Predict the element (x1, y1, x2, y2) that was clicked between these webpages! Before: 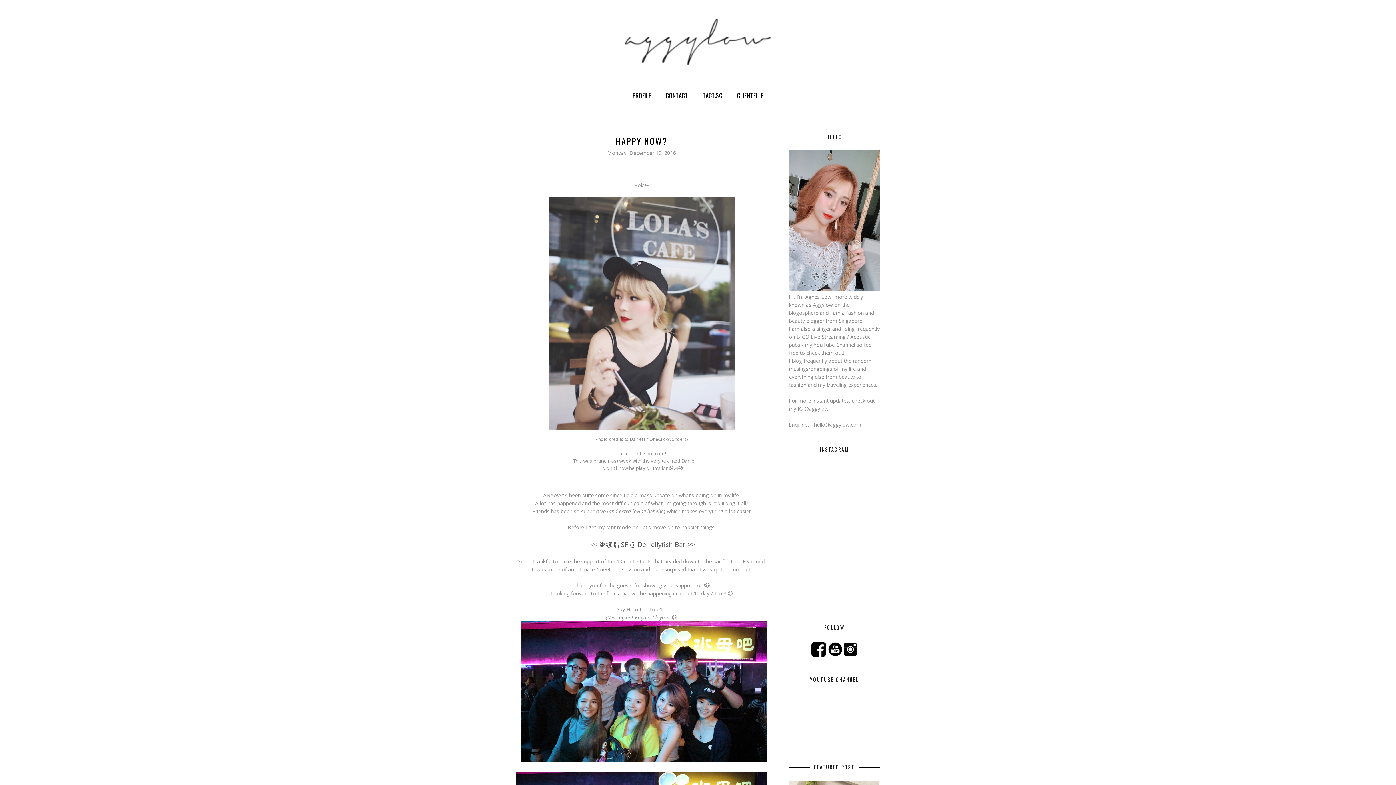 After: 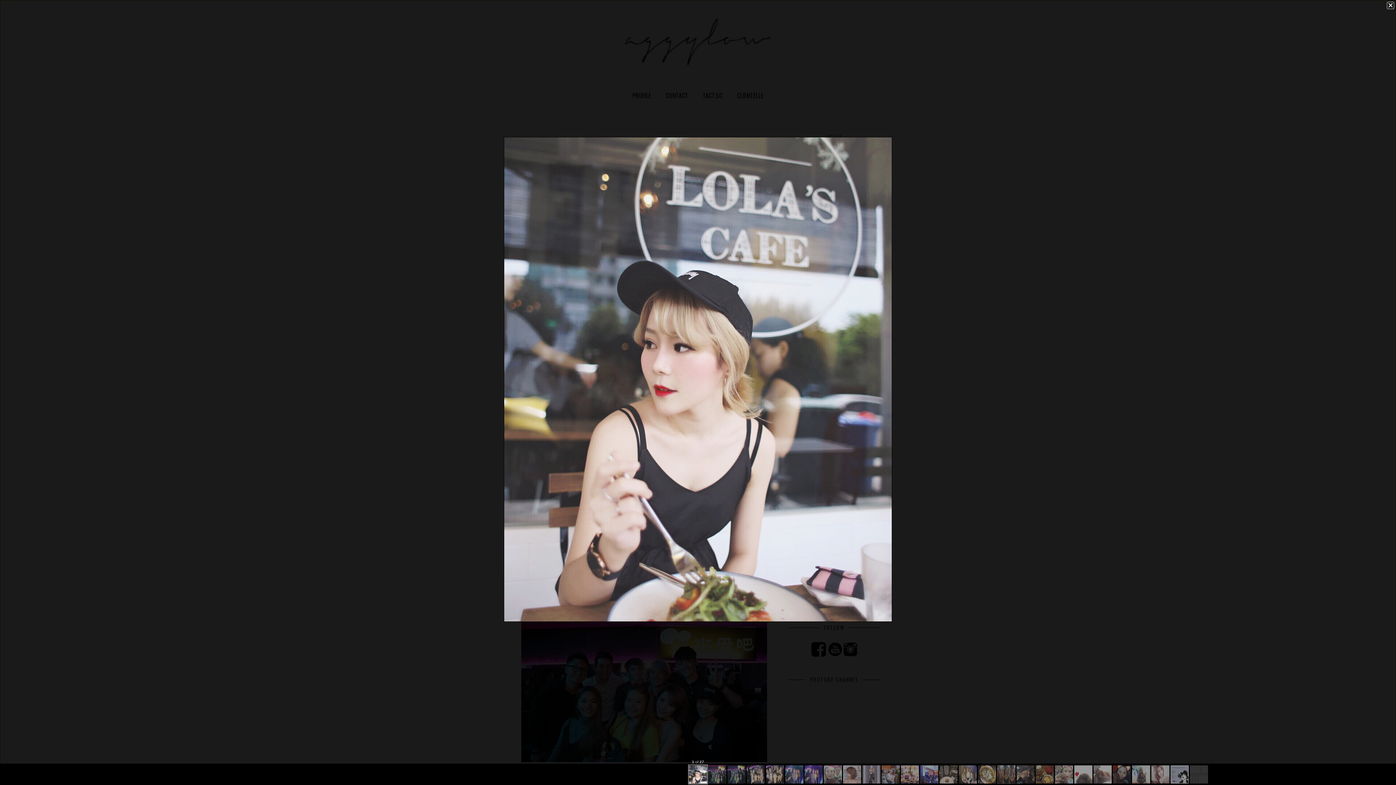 Action: bbox: (548, 424, 734, 431)